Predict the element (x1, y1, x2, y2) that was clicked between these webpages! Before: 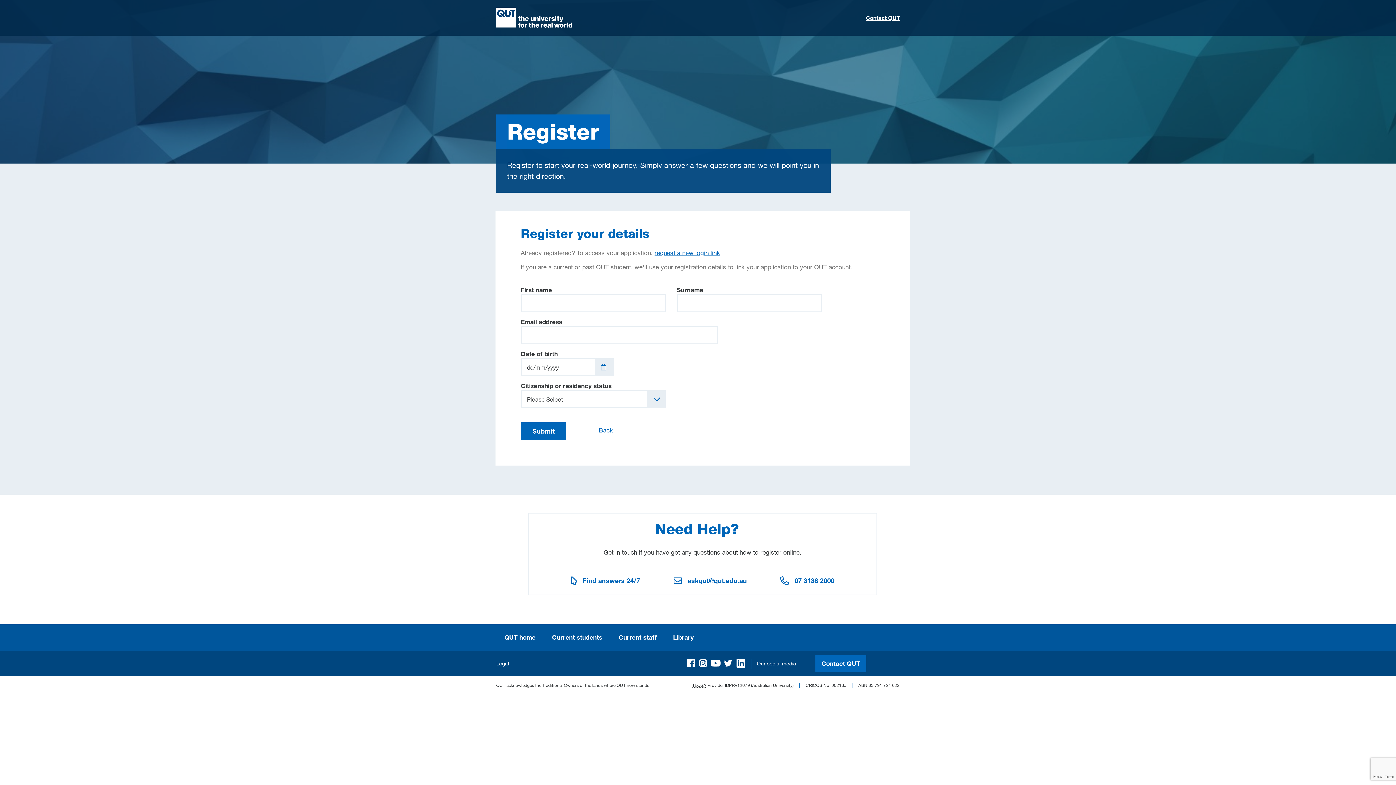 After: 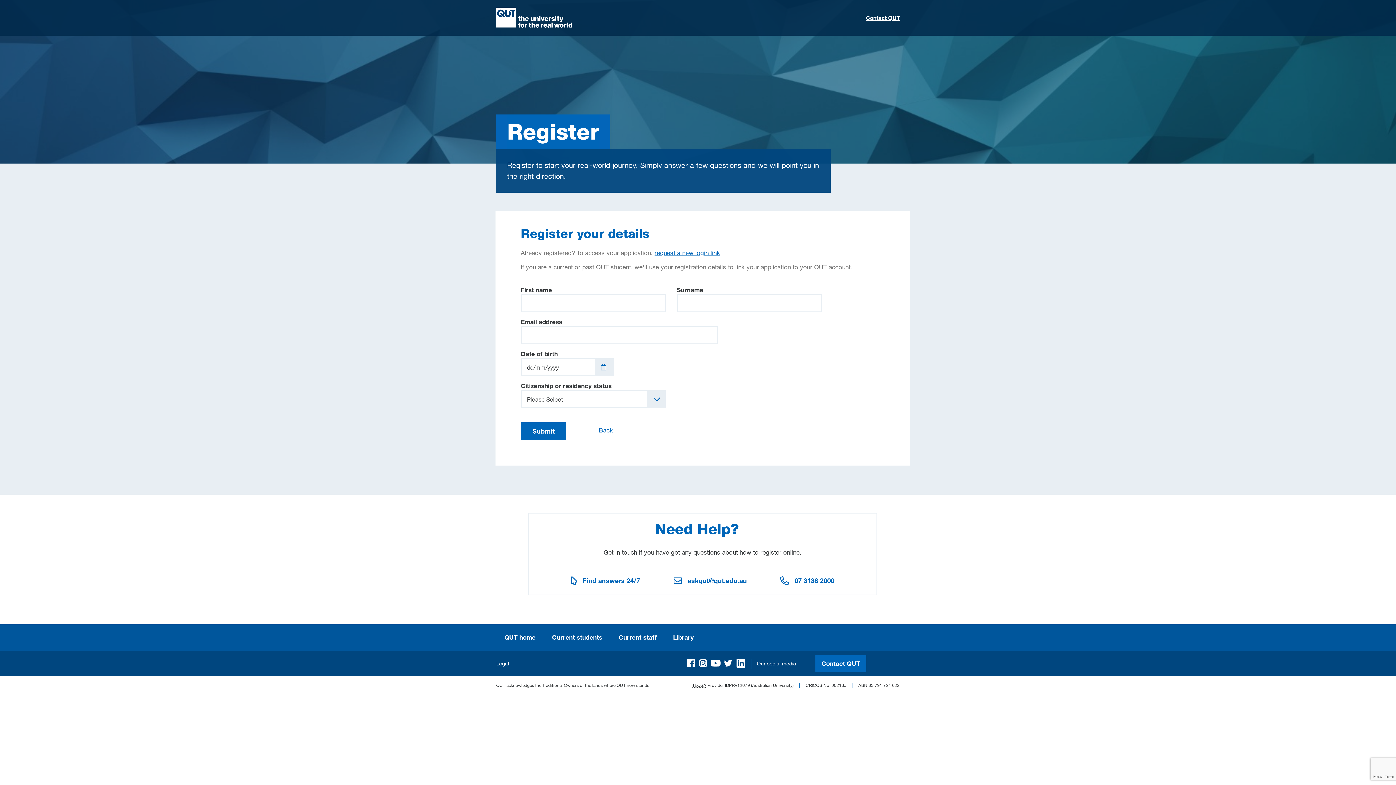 Action: bbox: (598, 426, 613, 434) label: Back